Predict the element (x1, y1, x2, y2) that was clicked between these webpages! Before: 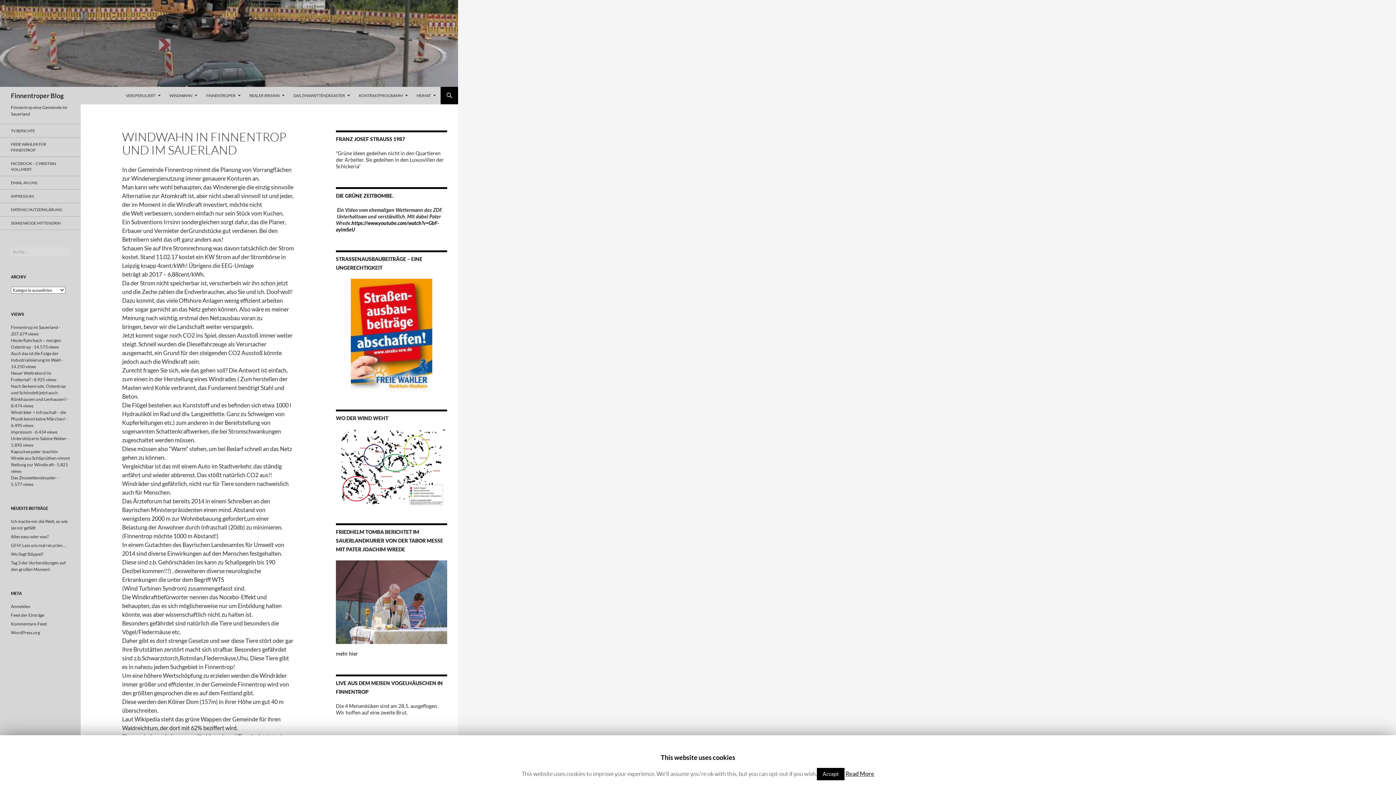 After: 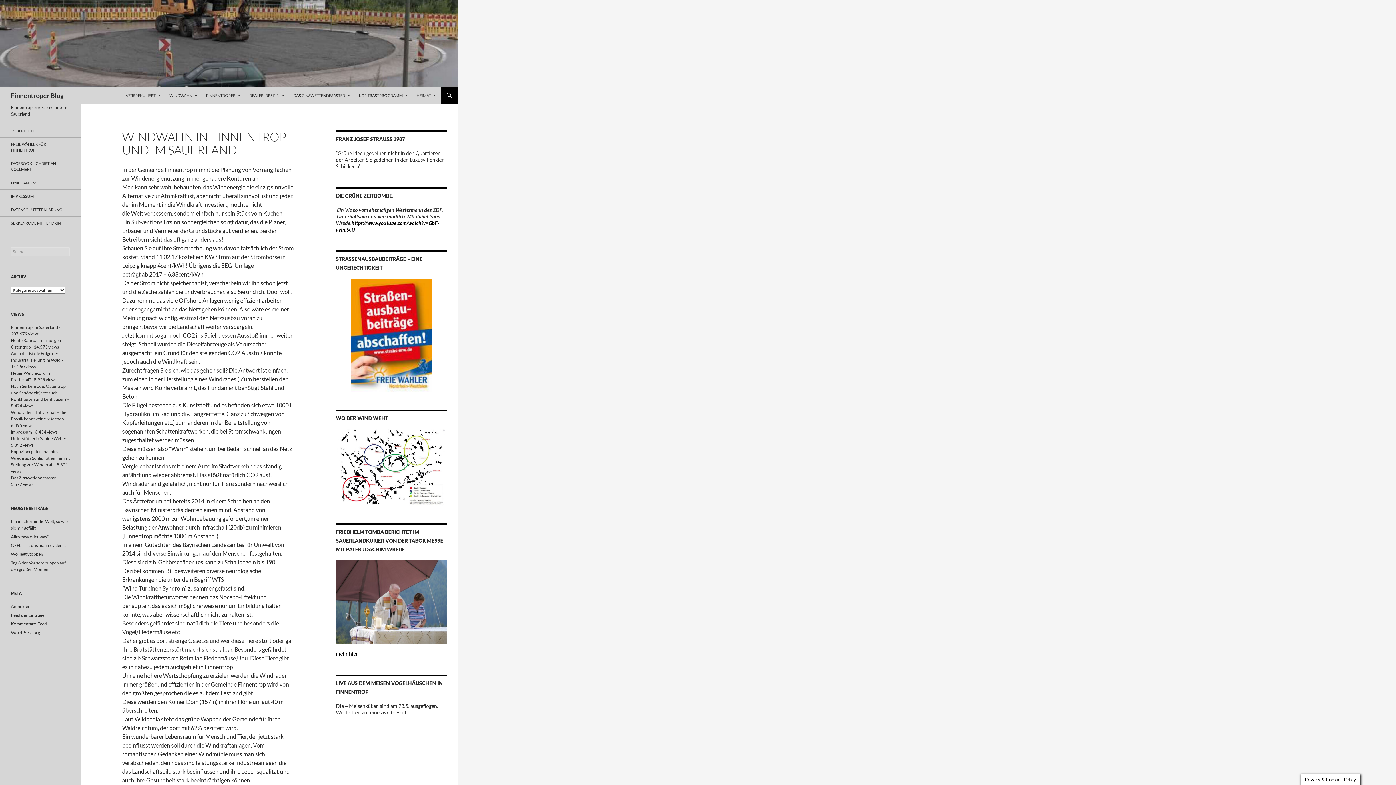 Action: label: Accept bbox: (817, 768, 844, 780)